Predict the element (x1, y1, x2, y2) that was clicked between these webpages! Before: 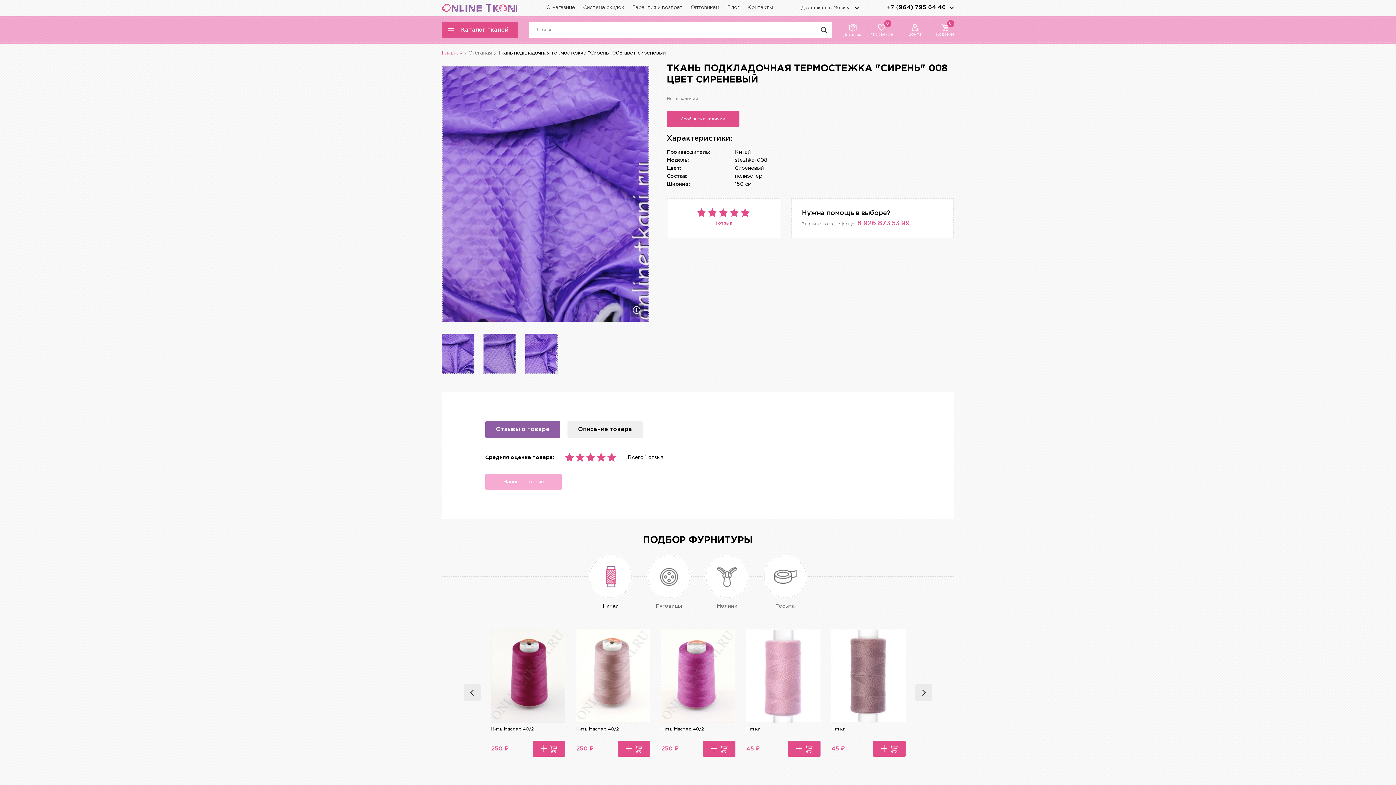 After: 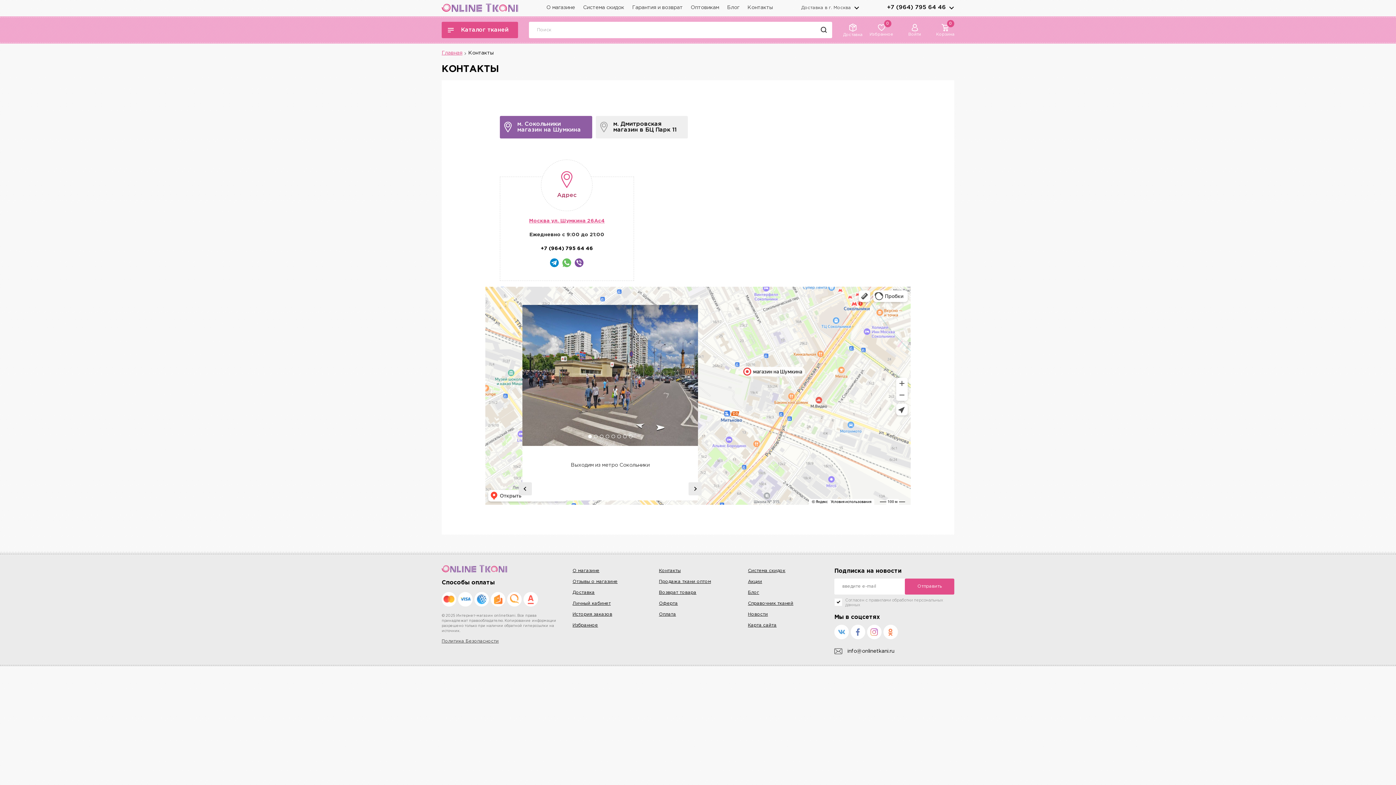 Action: bbox: (747, 4, 773, 10) label: Контакты